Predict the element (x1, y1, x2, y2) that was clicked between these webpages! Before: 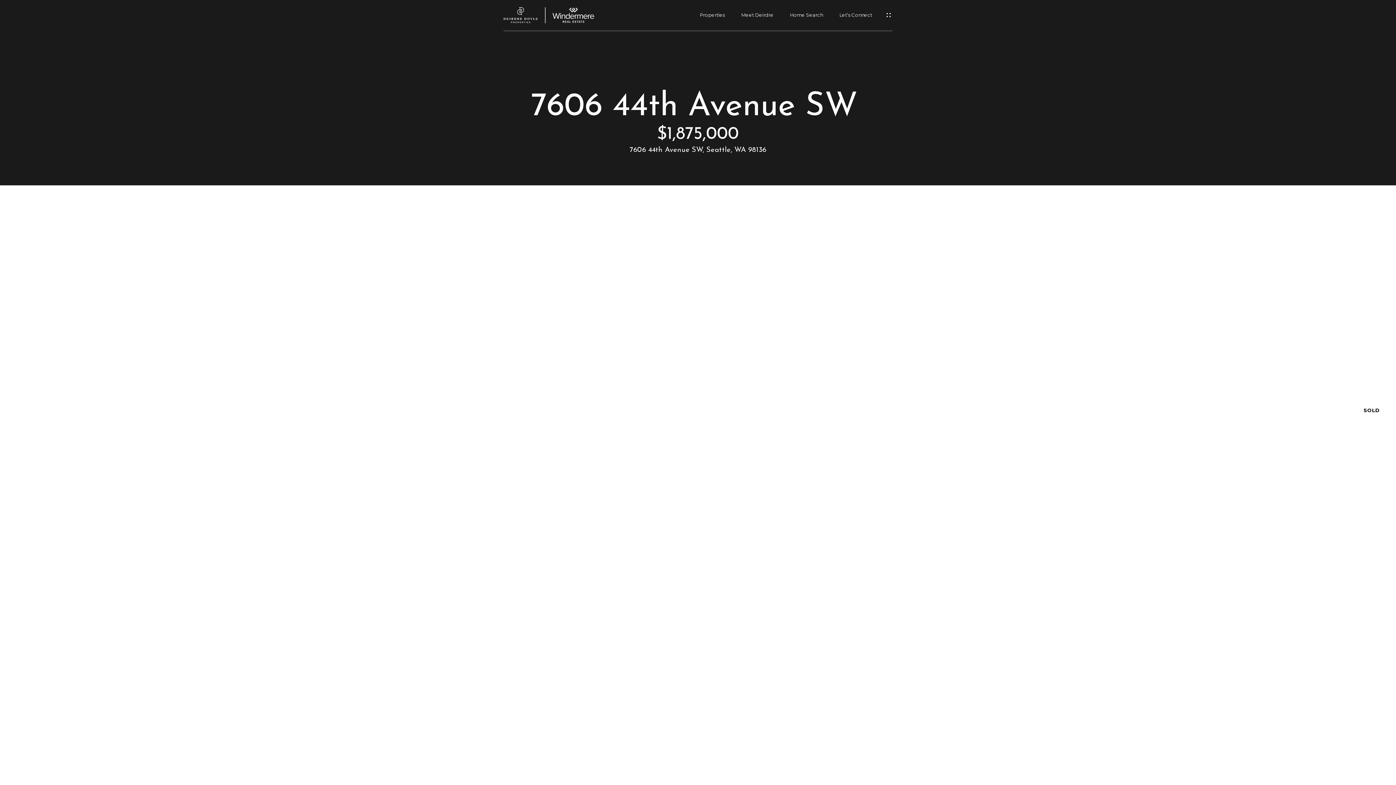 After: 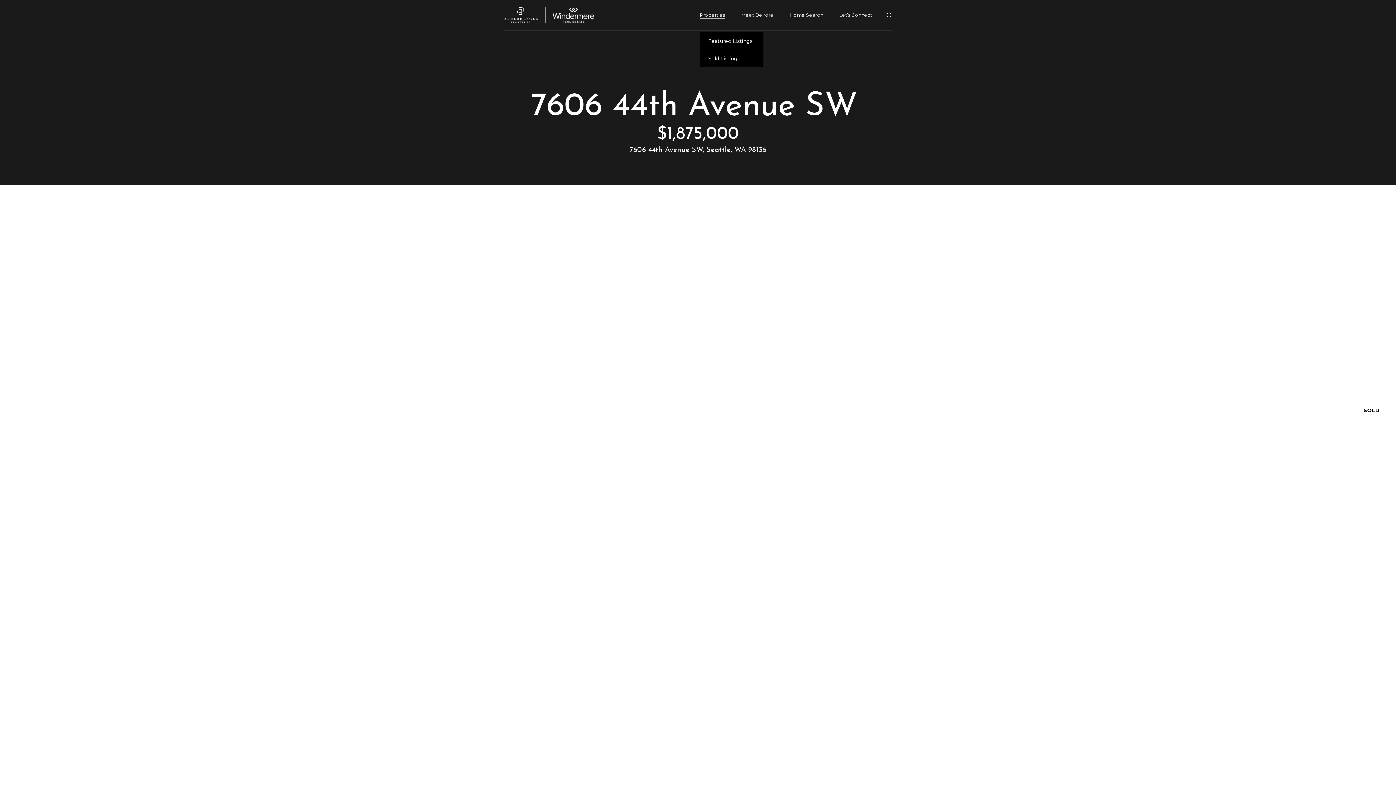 Action: label: Properties bbox: (700, 12, 725, 17)